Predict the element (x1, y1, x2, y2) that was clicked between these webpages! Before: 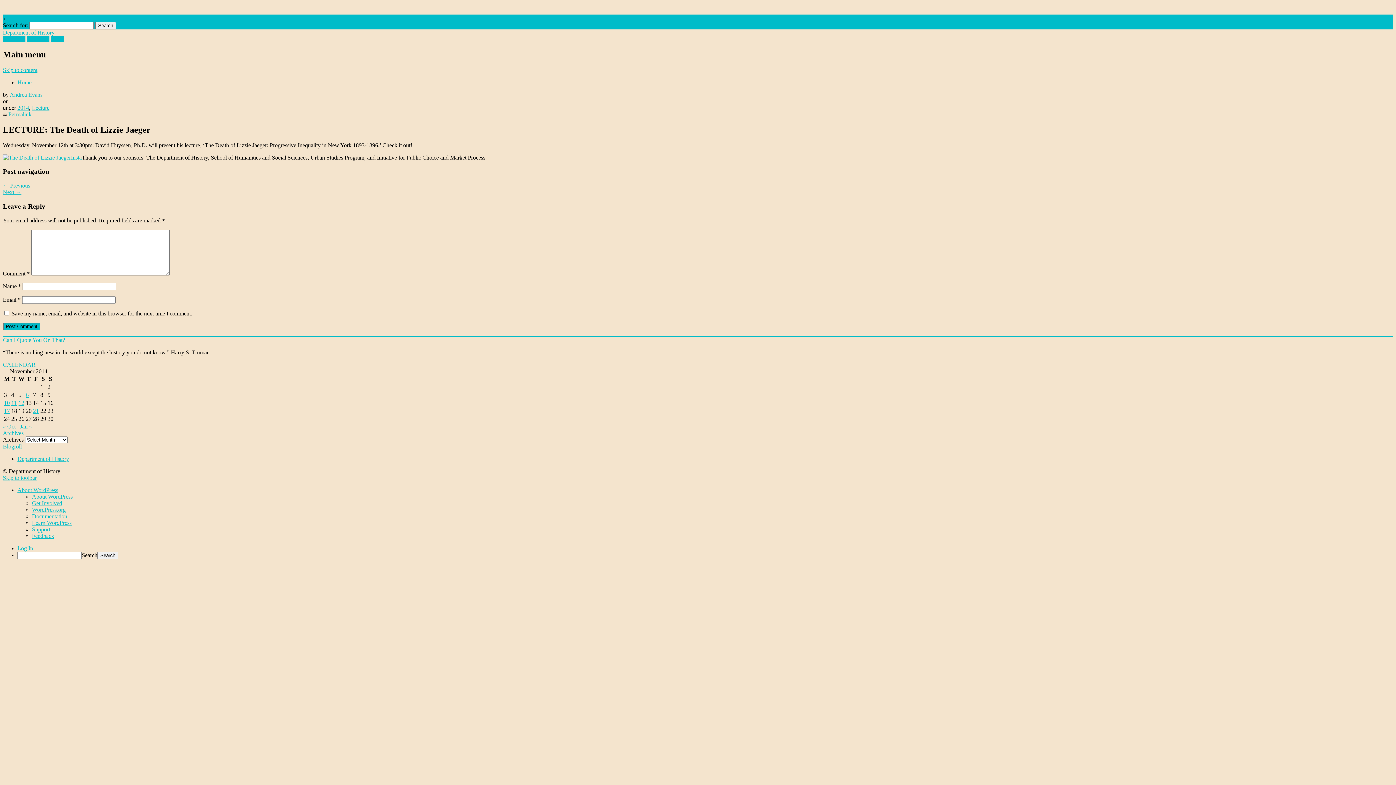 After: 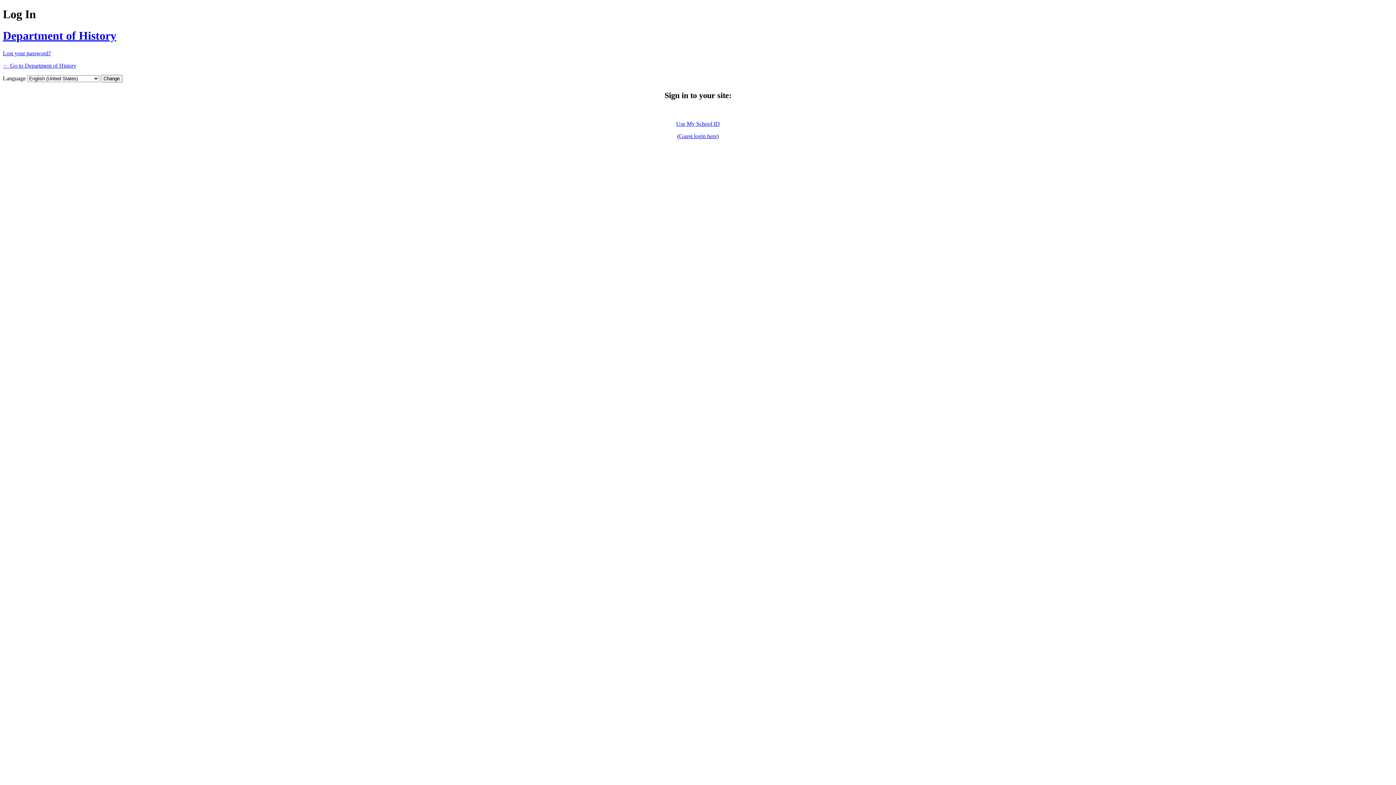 Action: label: Log In bbox: (17, 545, 33, 551)